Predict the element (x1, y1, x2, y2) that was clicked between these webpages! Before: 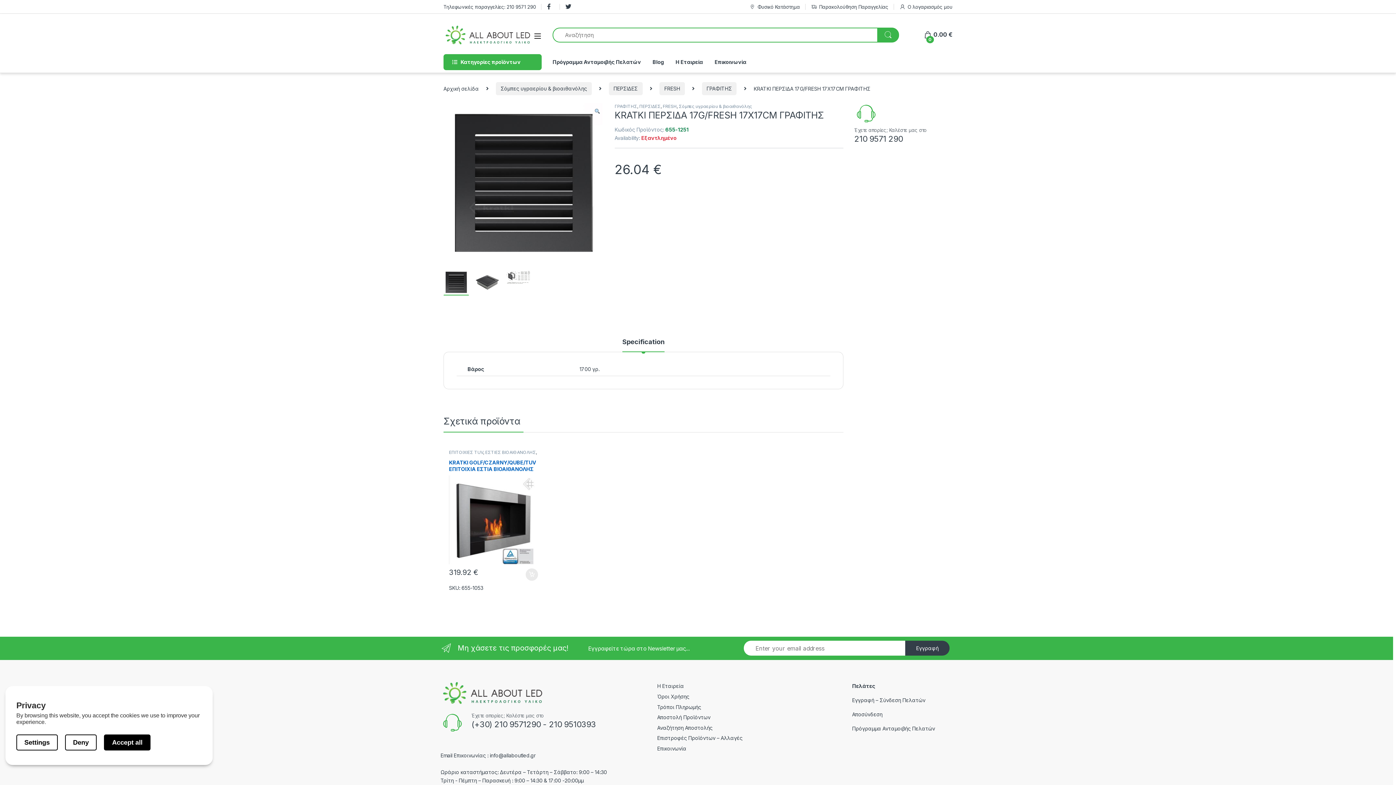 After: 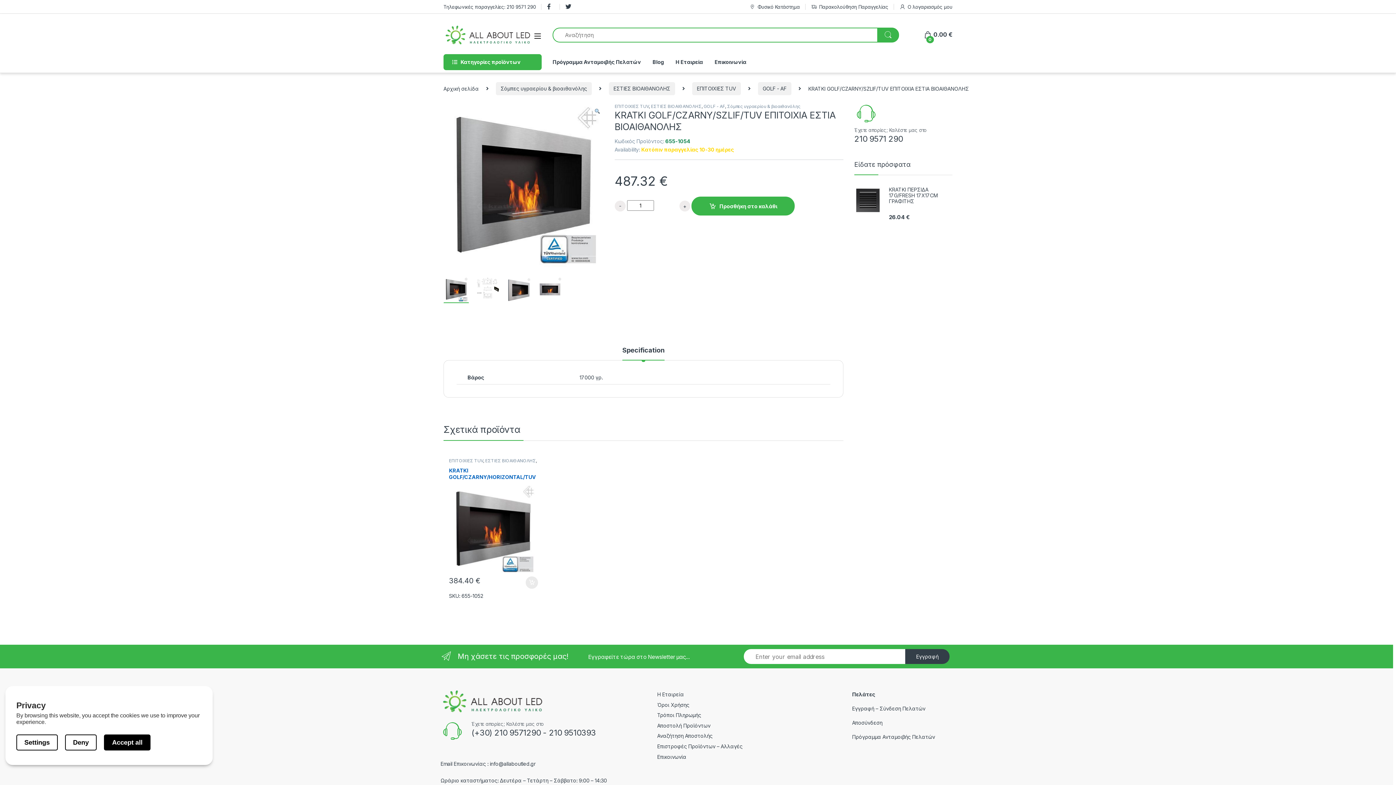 Action: bbox: (649, 459, 738, 564) label: KRATKI GOLF/CZARNY/SZLIF/TUV ΕΠΙΤΟΙΧΙΑ ΕΣΤΙΑ ΒΙΟΑΙΘΑΝΟΛΗΣ